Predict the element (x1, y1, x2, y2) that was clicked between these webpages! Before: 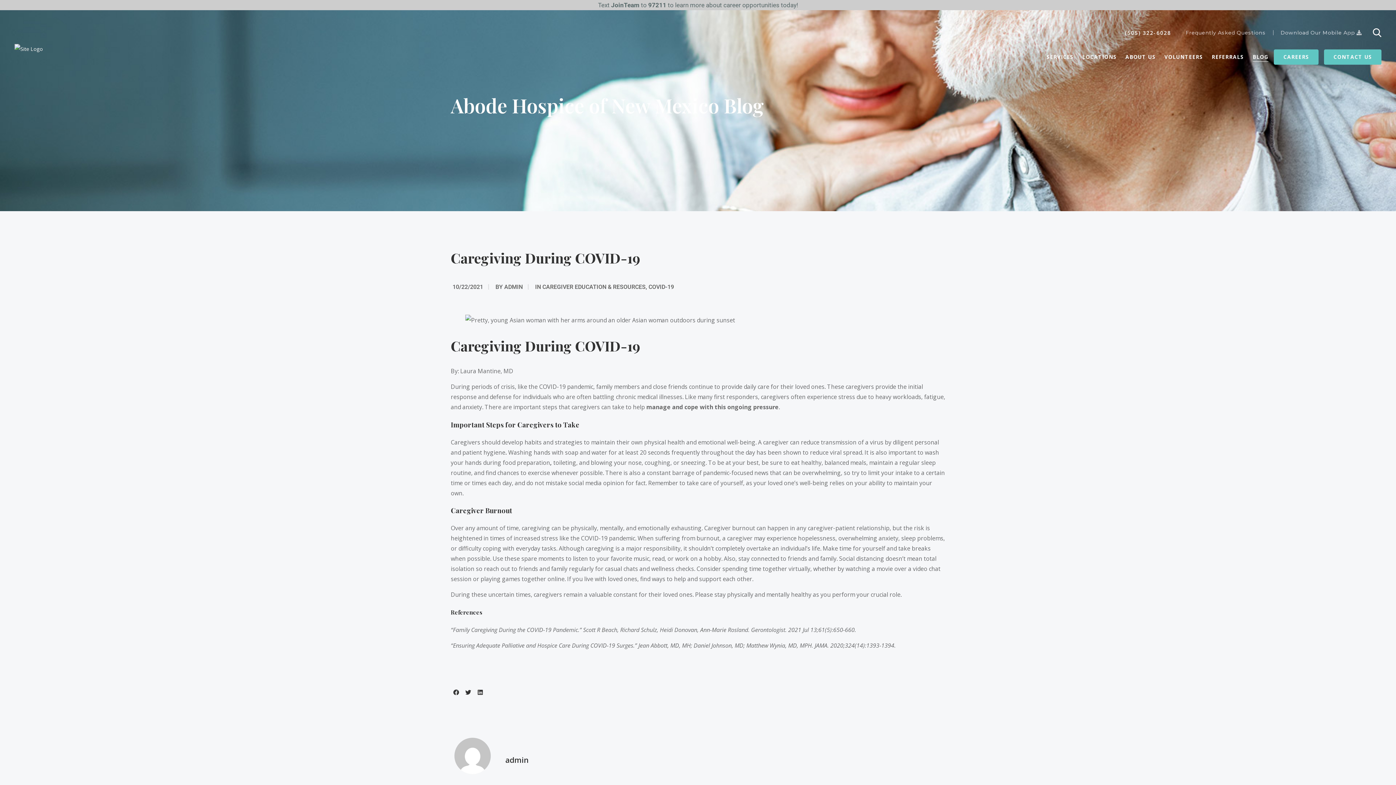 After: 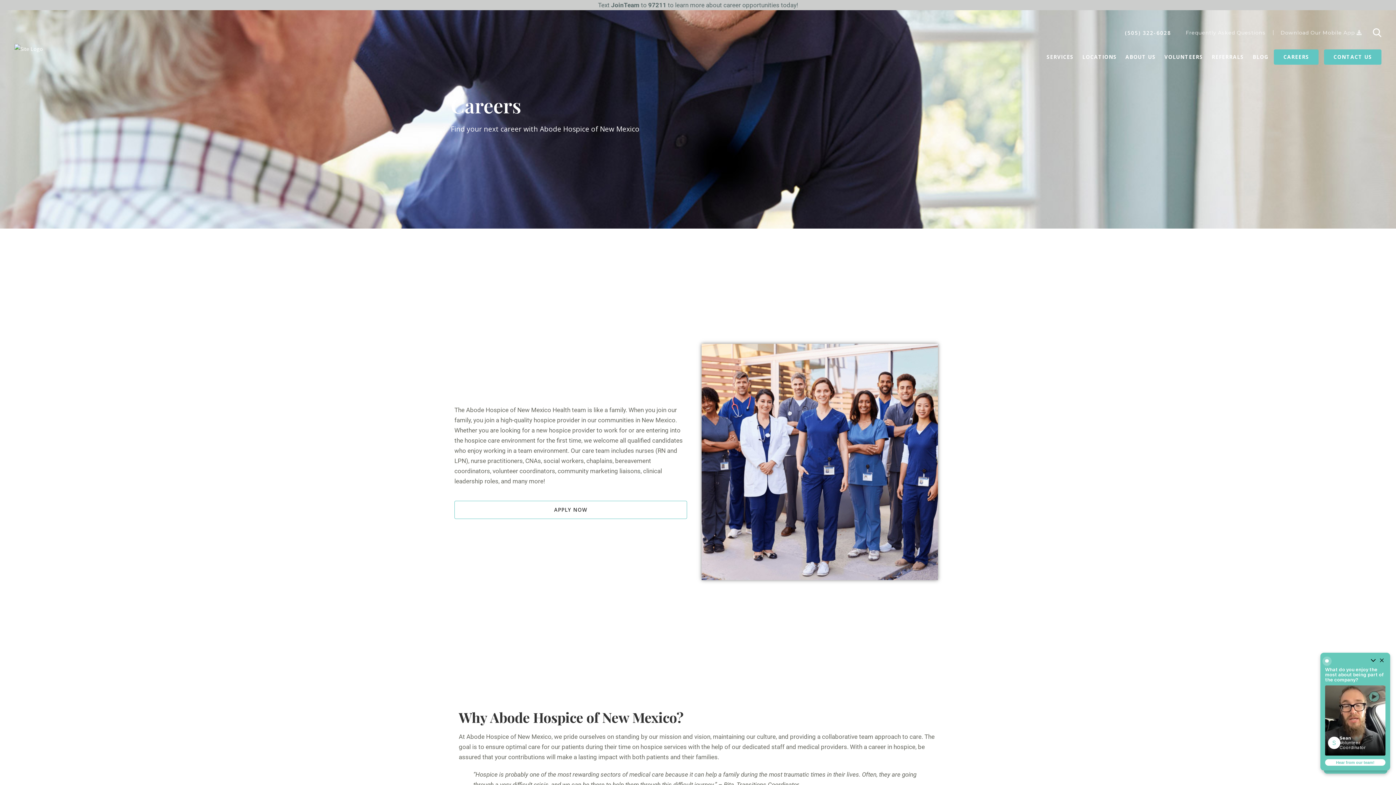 Action: bbox: (1274, 49, 1318, 64) label: CAREERS